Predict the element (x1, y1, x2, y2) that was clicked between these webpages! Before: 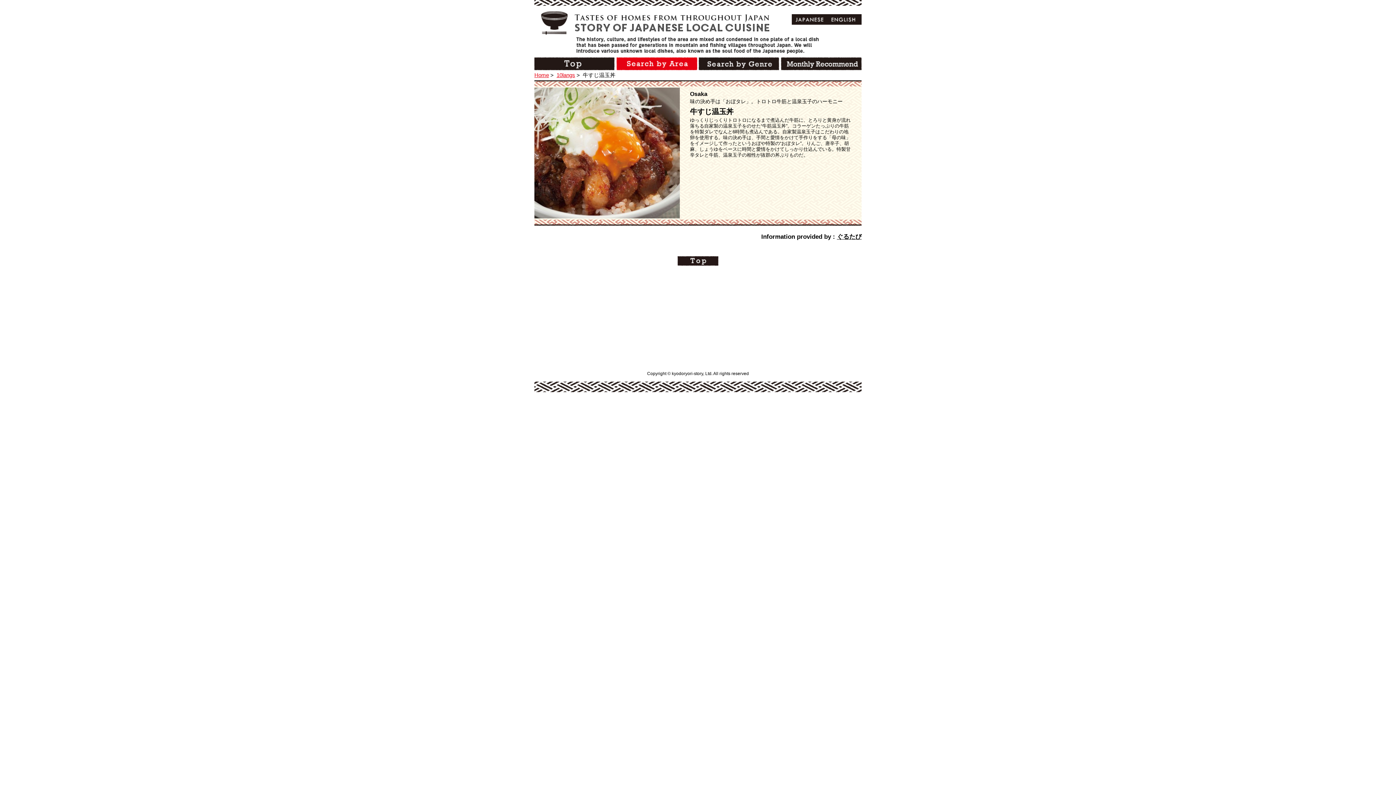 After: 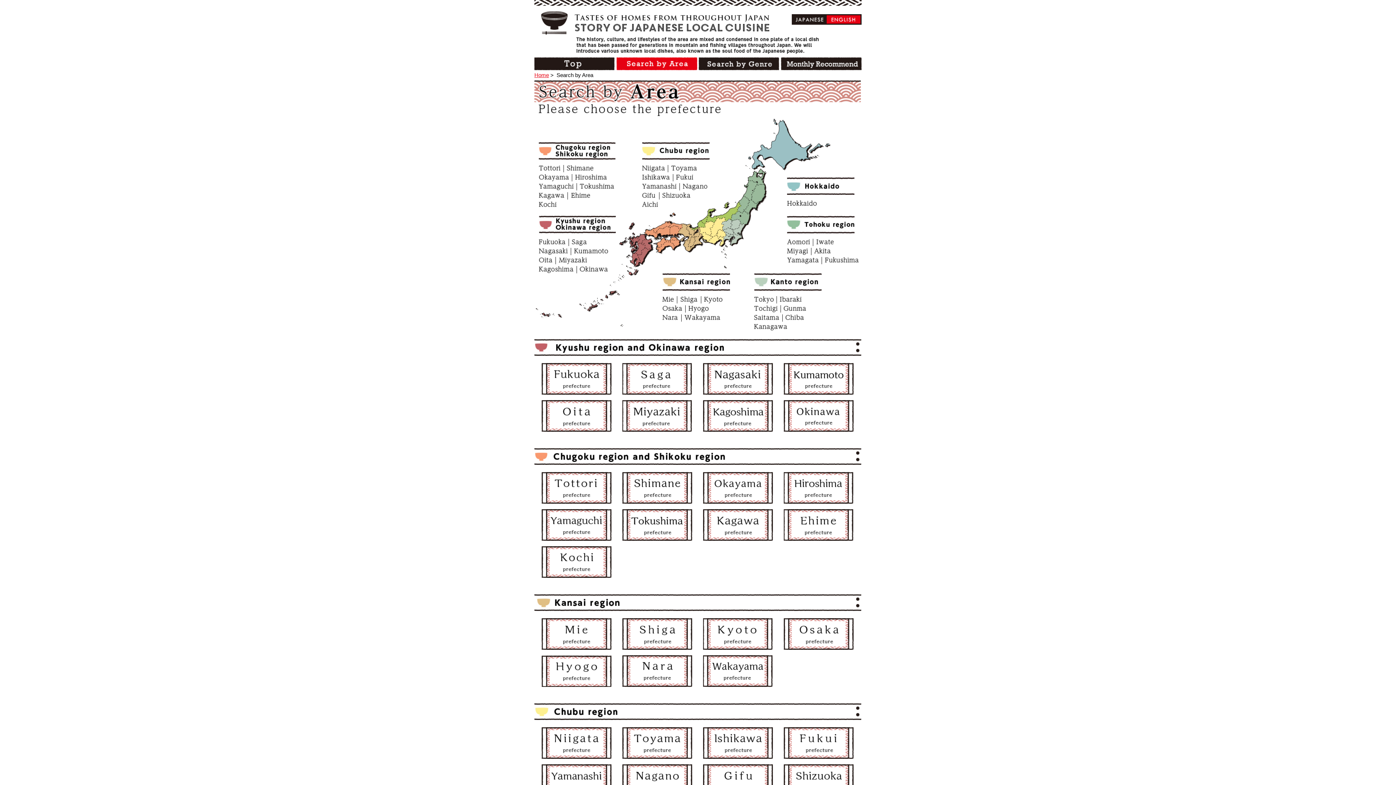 Action: bbox: (616, 58, 697, 64)